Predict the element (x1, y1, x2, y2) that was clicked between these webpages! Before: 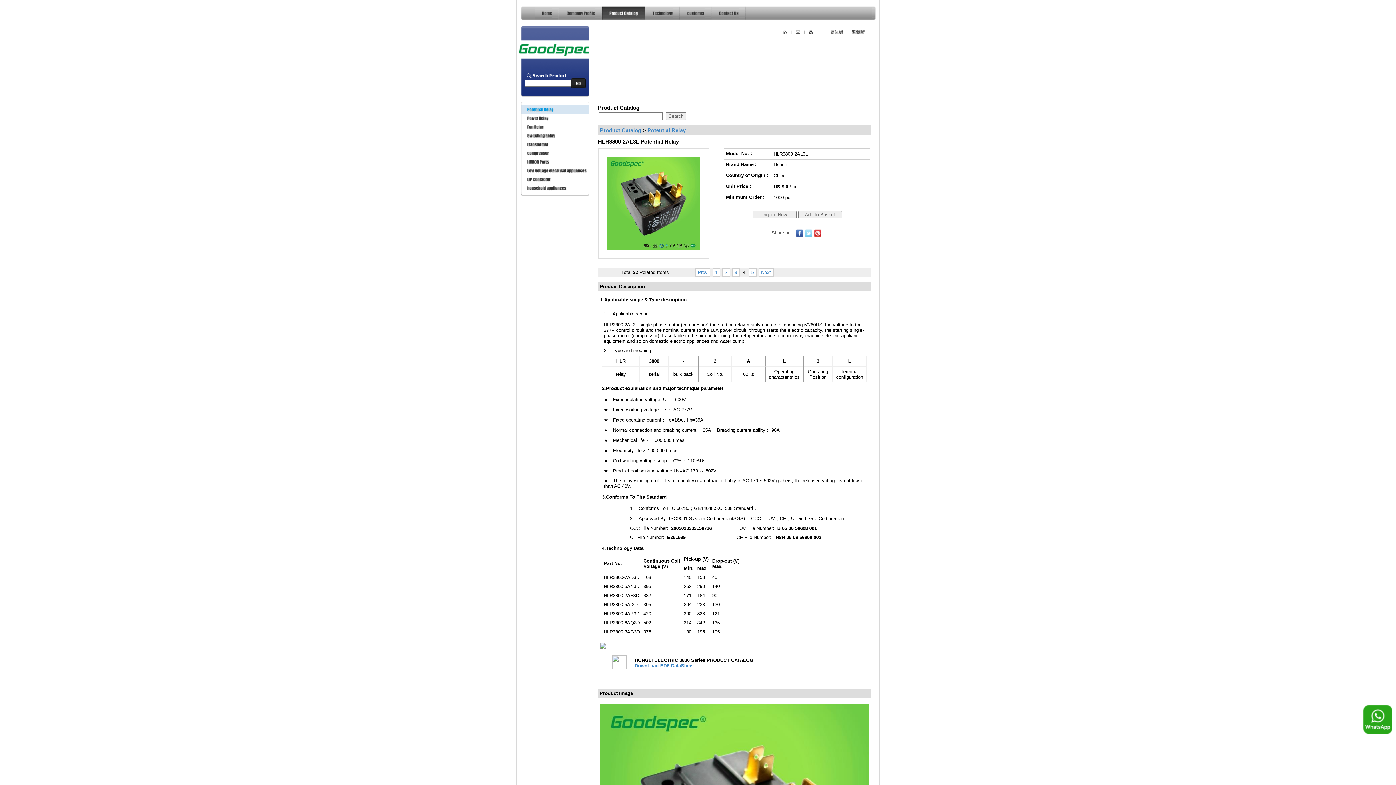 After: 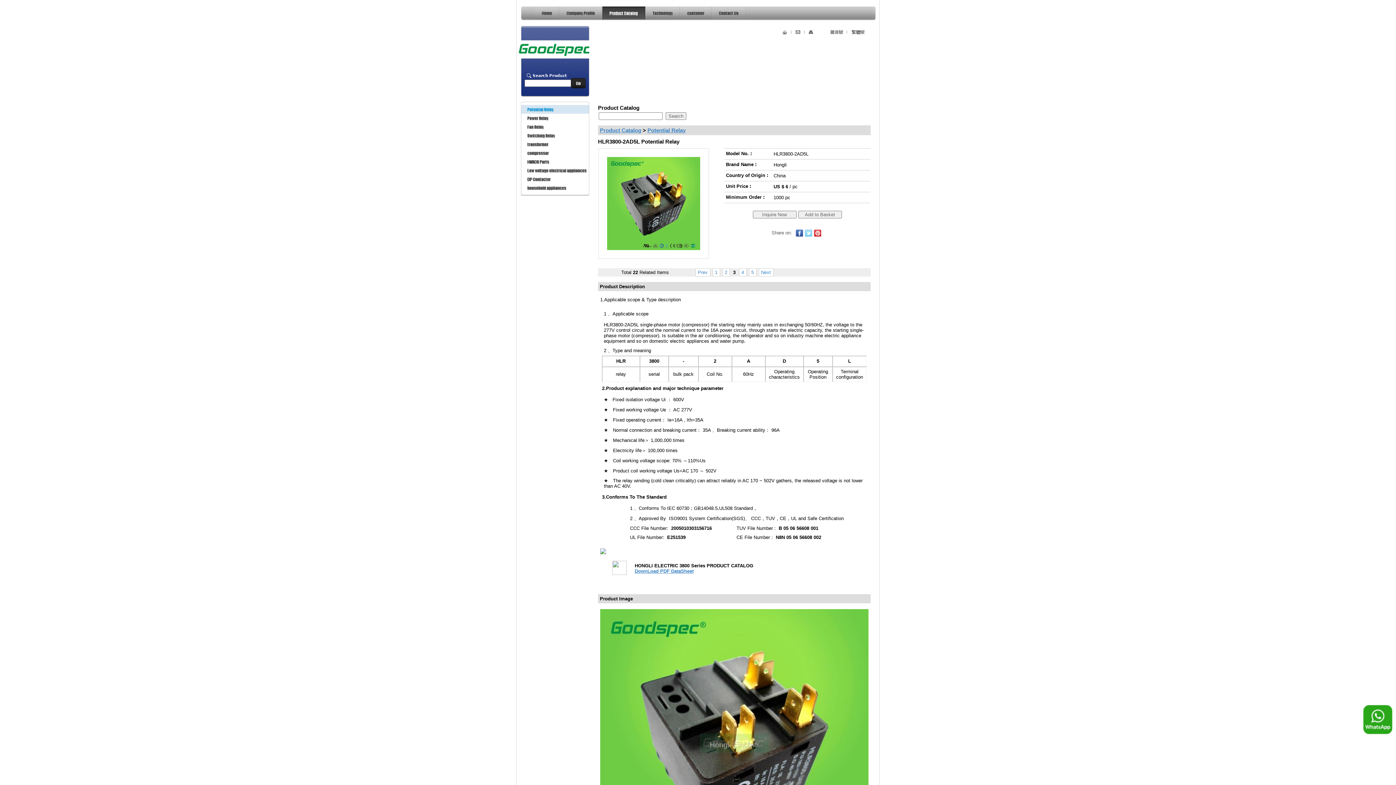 Action: bbox: (698, 269, 707, 275) label: Prev